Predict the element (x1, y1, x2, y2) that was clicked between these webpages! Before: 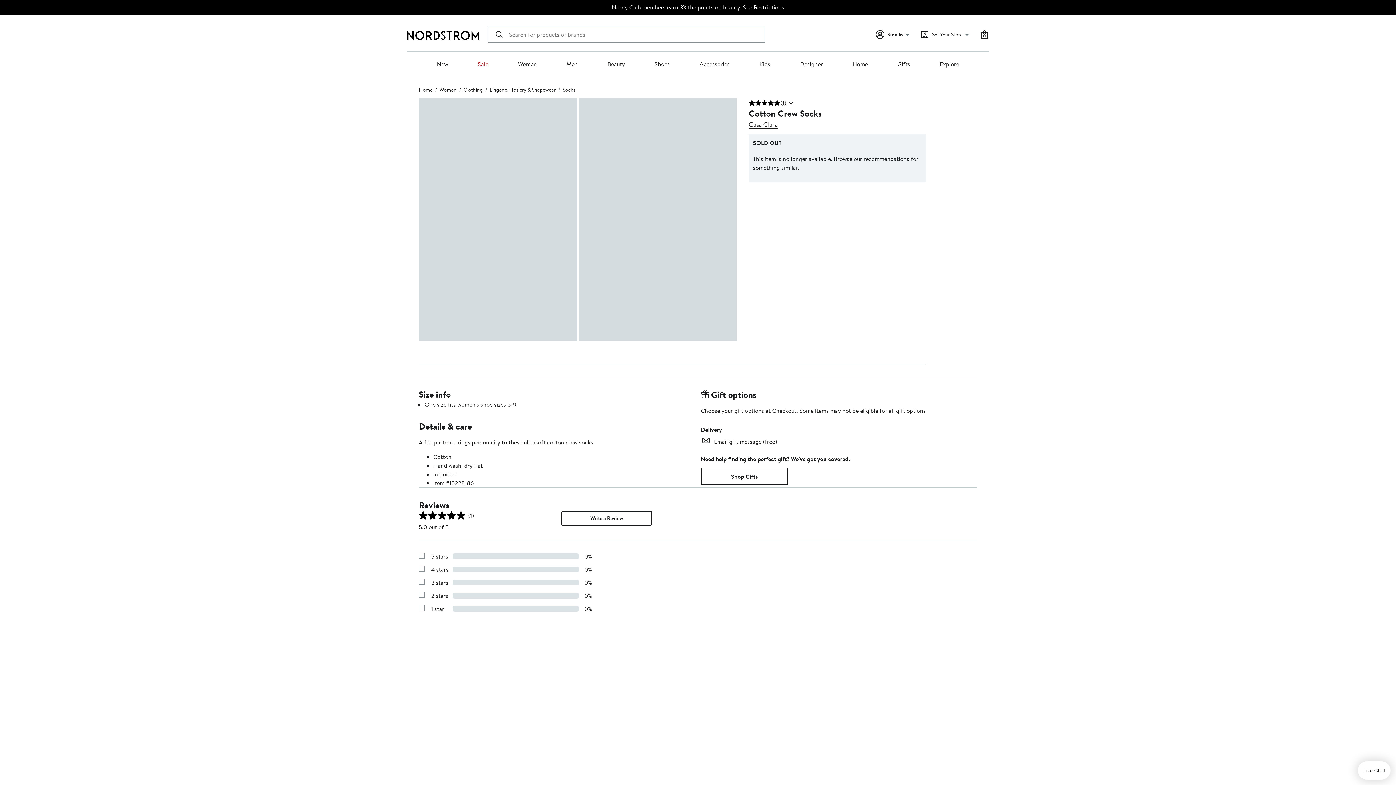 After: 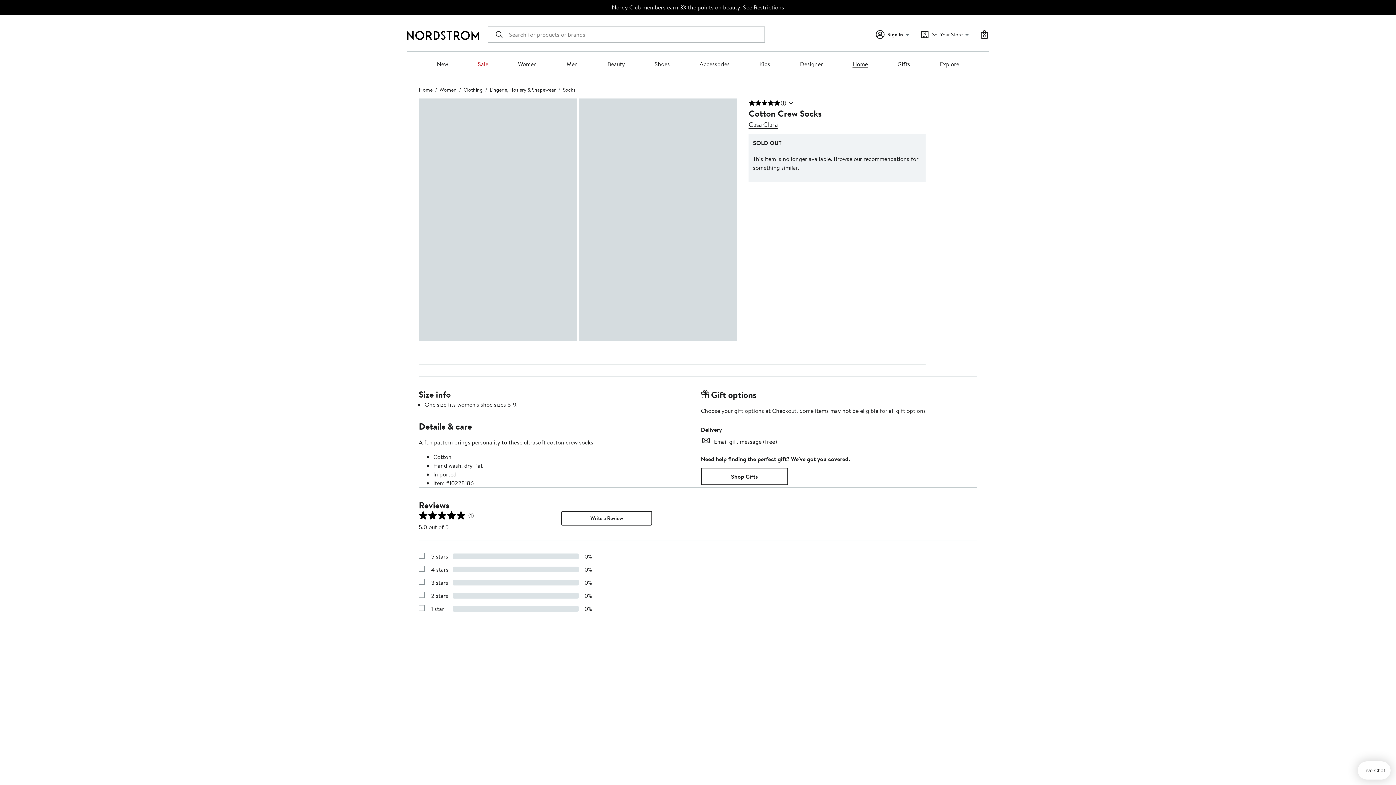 Action: label: Home bbox: (852, 60, 868, 68)